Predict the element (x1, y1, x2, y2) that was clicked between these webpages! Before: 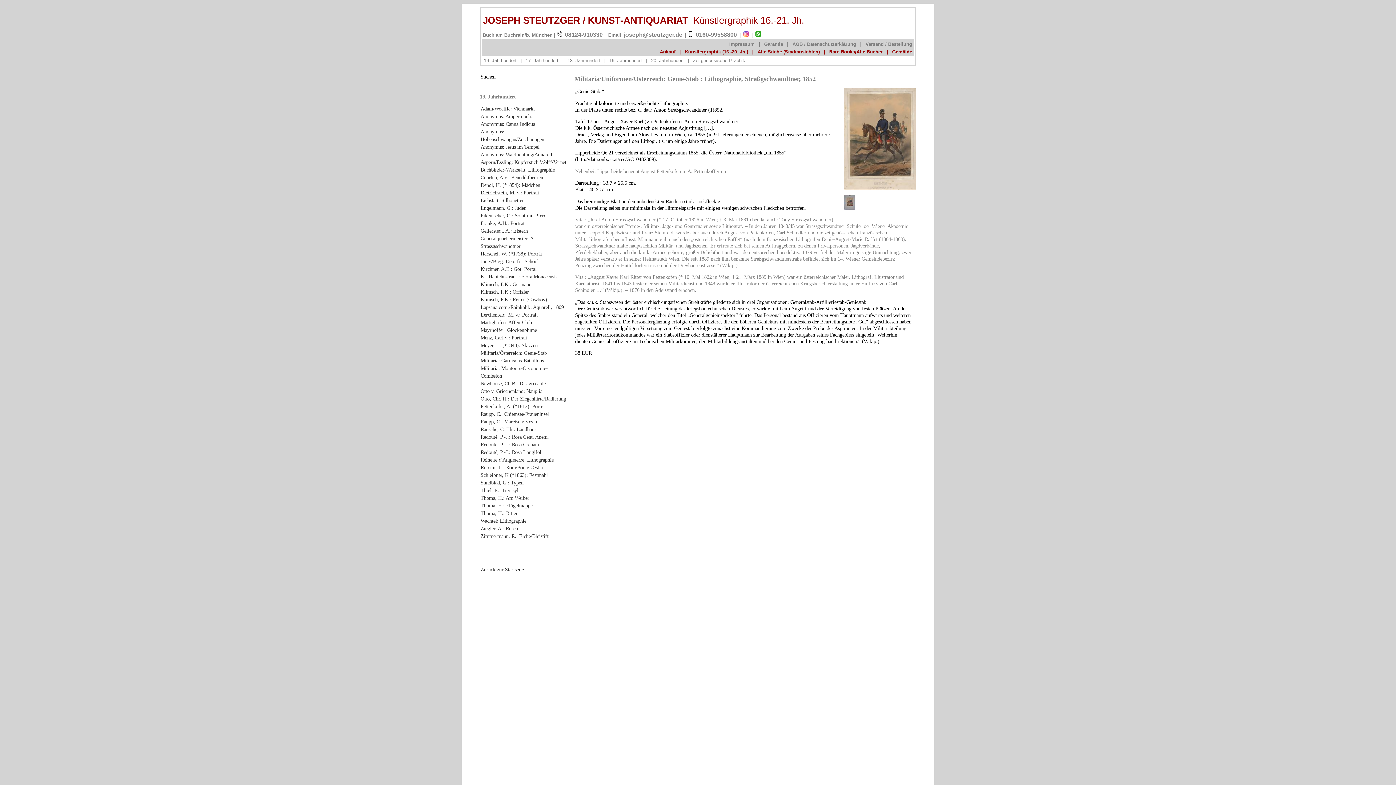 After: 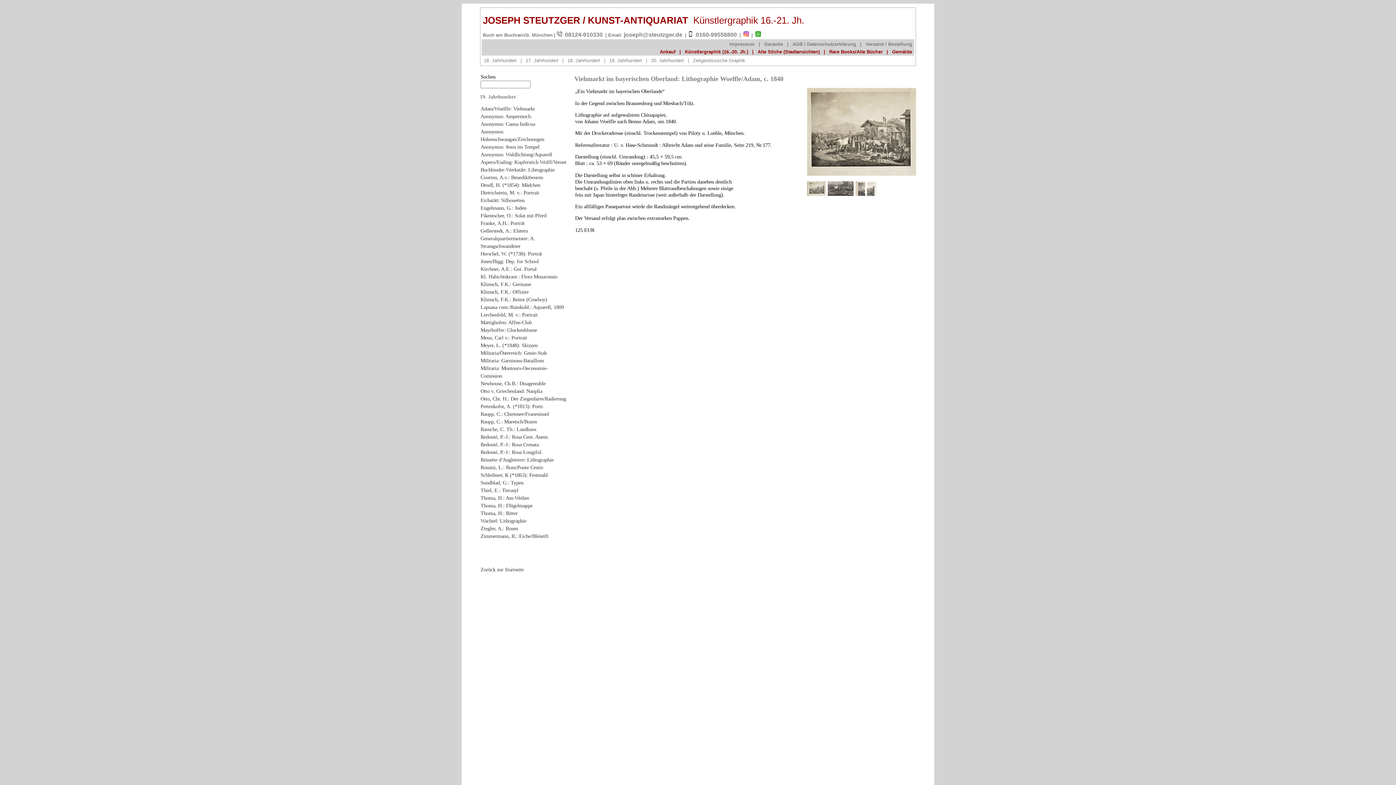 Action: label: Adam/Woelfle: Viehmarkt bbox: (480, 105, 534, 111)